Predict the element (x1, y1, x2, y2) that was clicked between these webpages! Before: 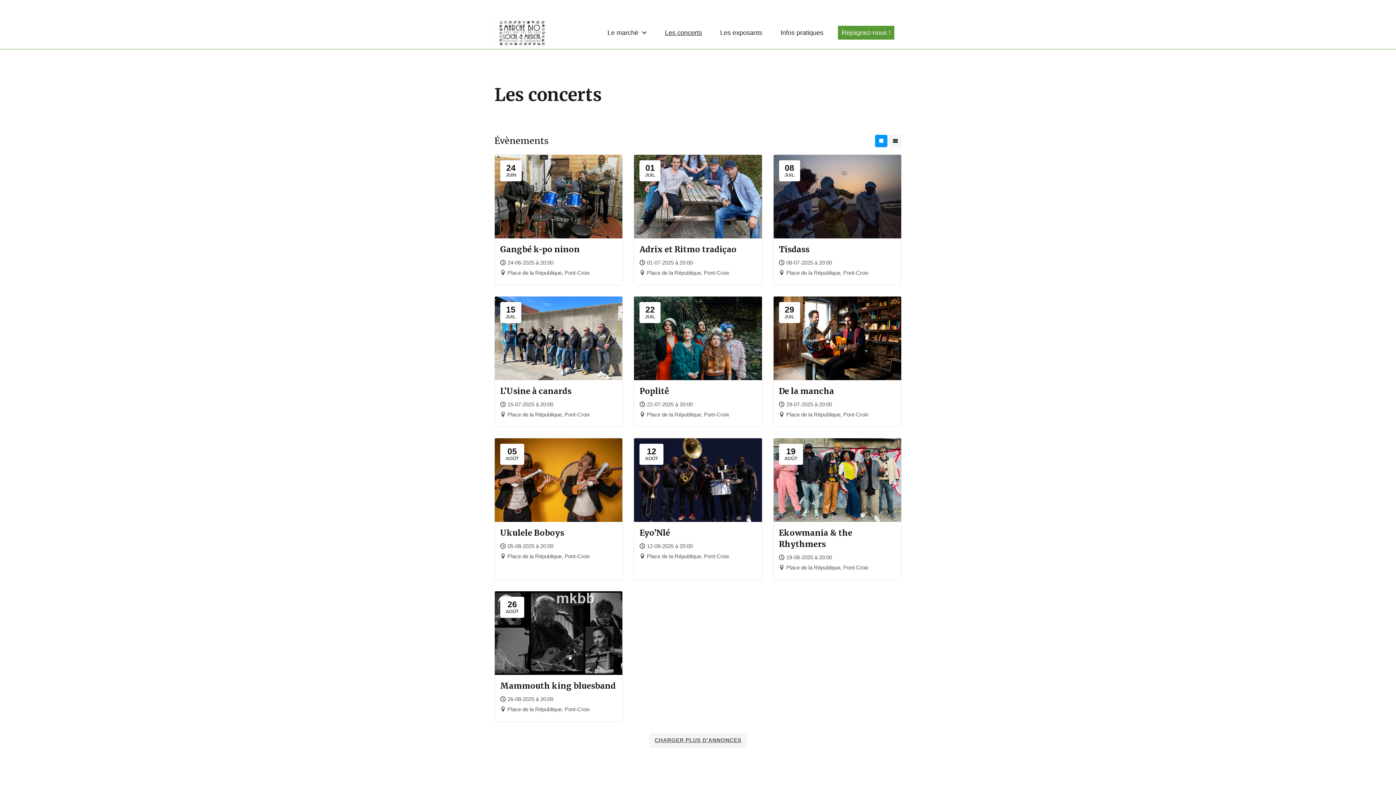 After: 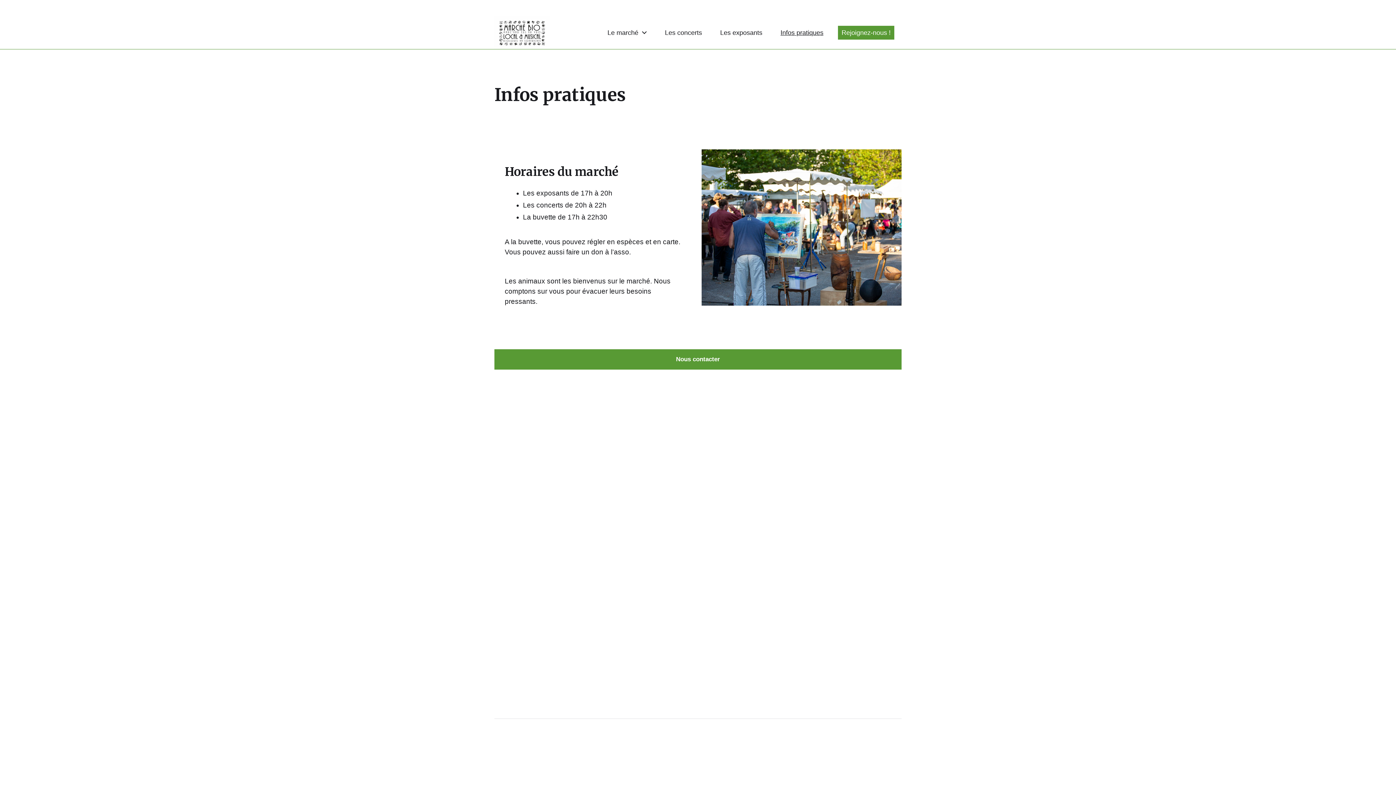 Action: label: Infos pratiques bbox: (780, 29, 823, 35)